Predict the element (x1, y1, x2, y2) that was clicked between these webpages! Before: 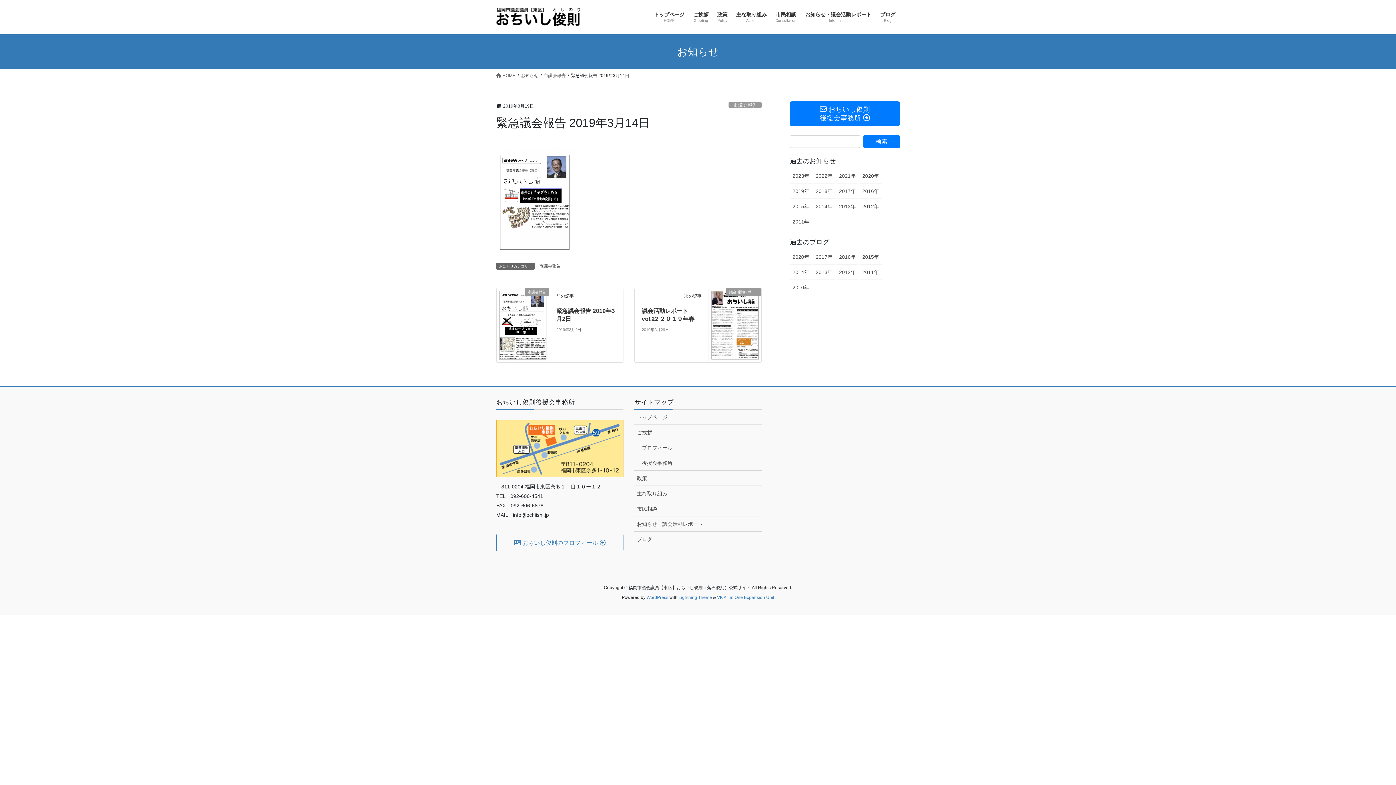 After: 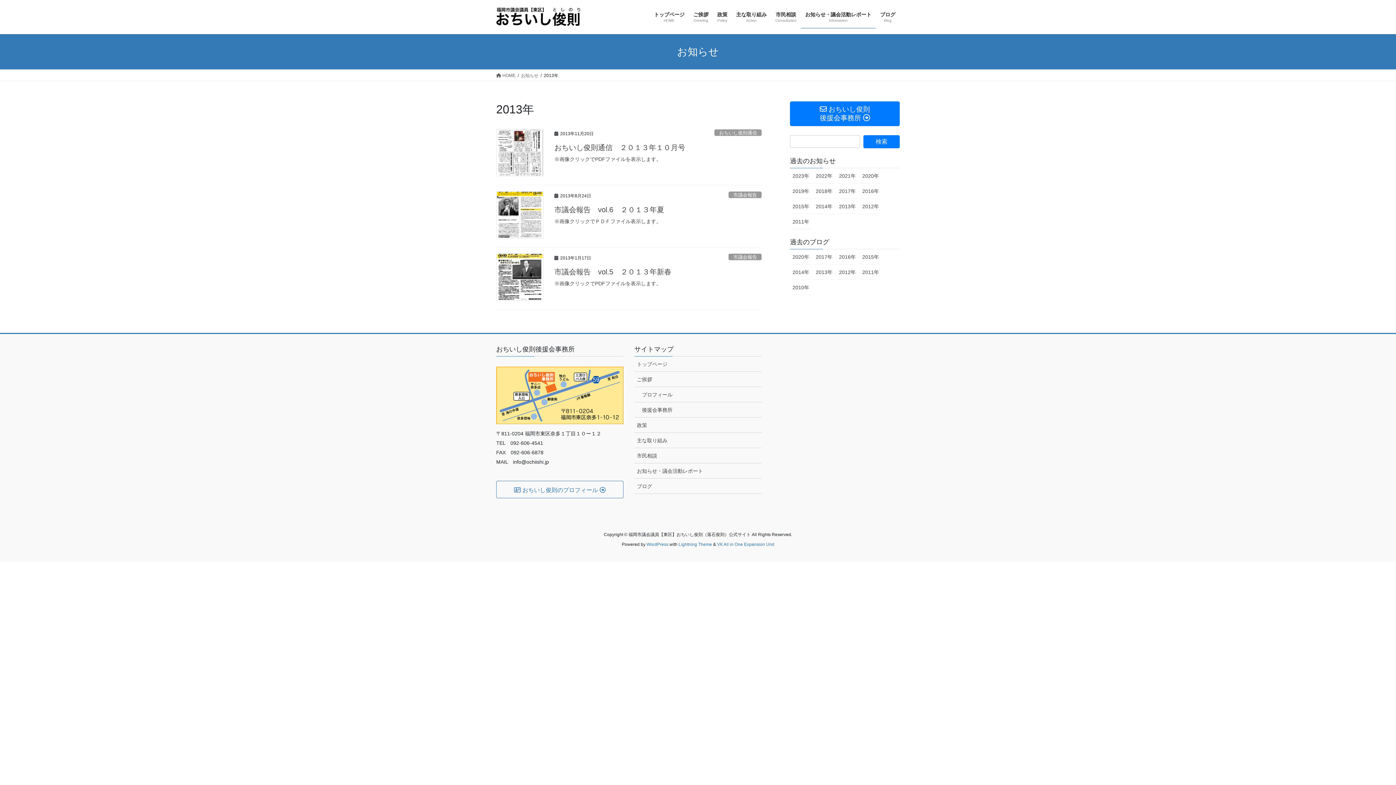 Action: bbox: (836, 198, 858, 214) label: 2013年